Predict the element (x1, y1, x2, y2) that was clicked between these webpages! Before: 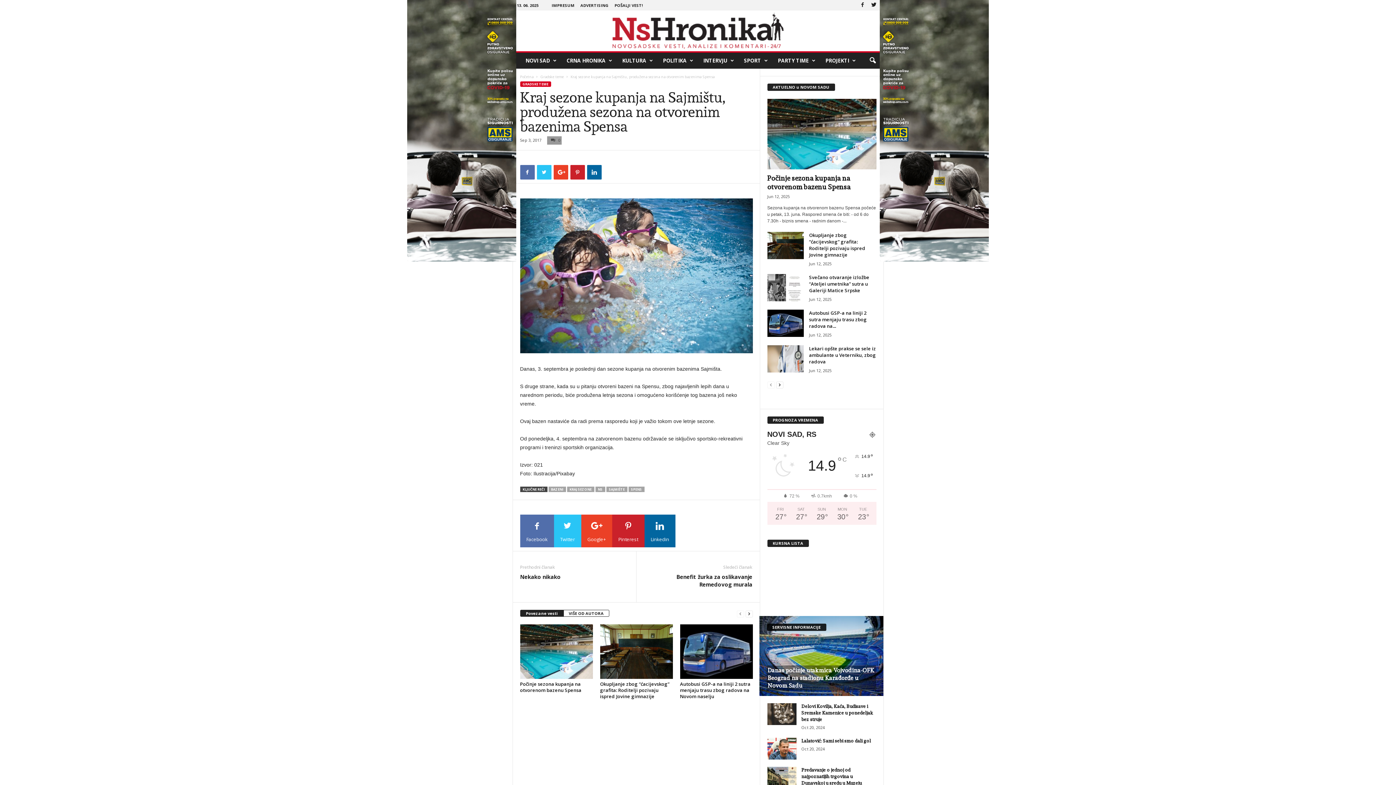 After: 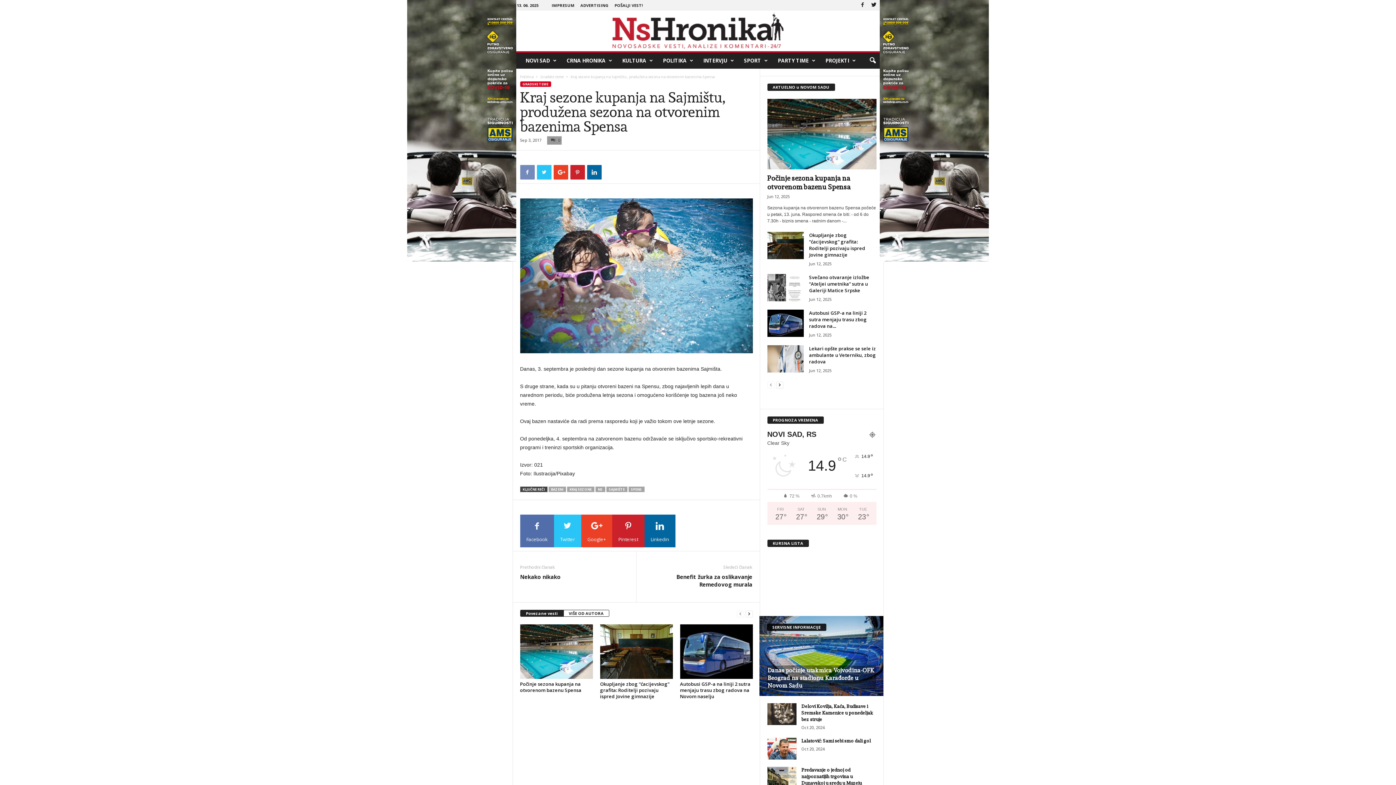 Action: bbox: (520, 165, 534, 179)